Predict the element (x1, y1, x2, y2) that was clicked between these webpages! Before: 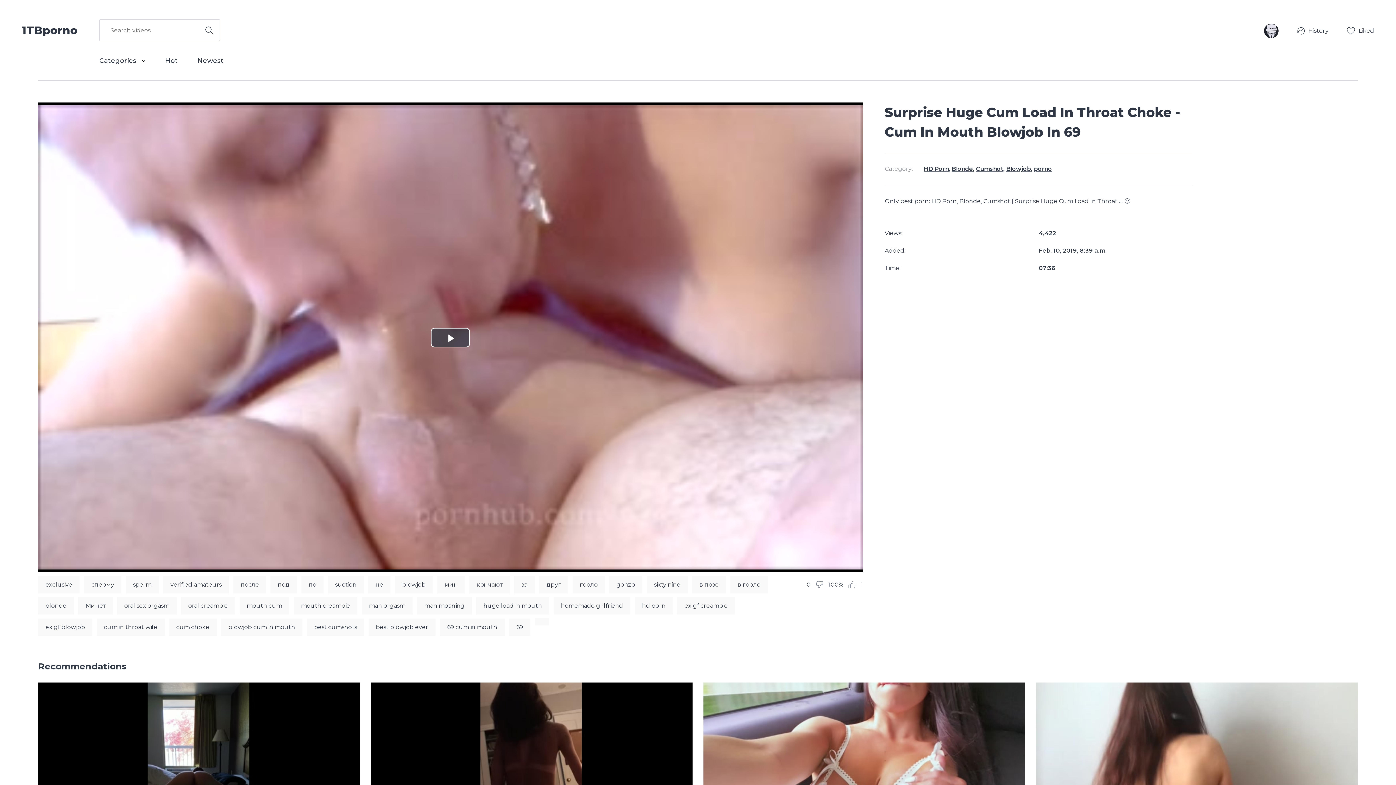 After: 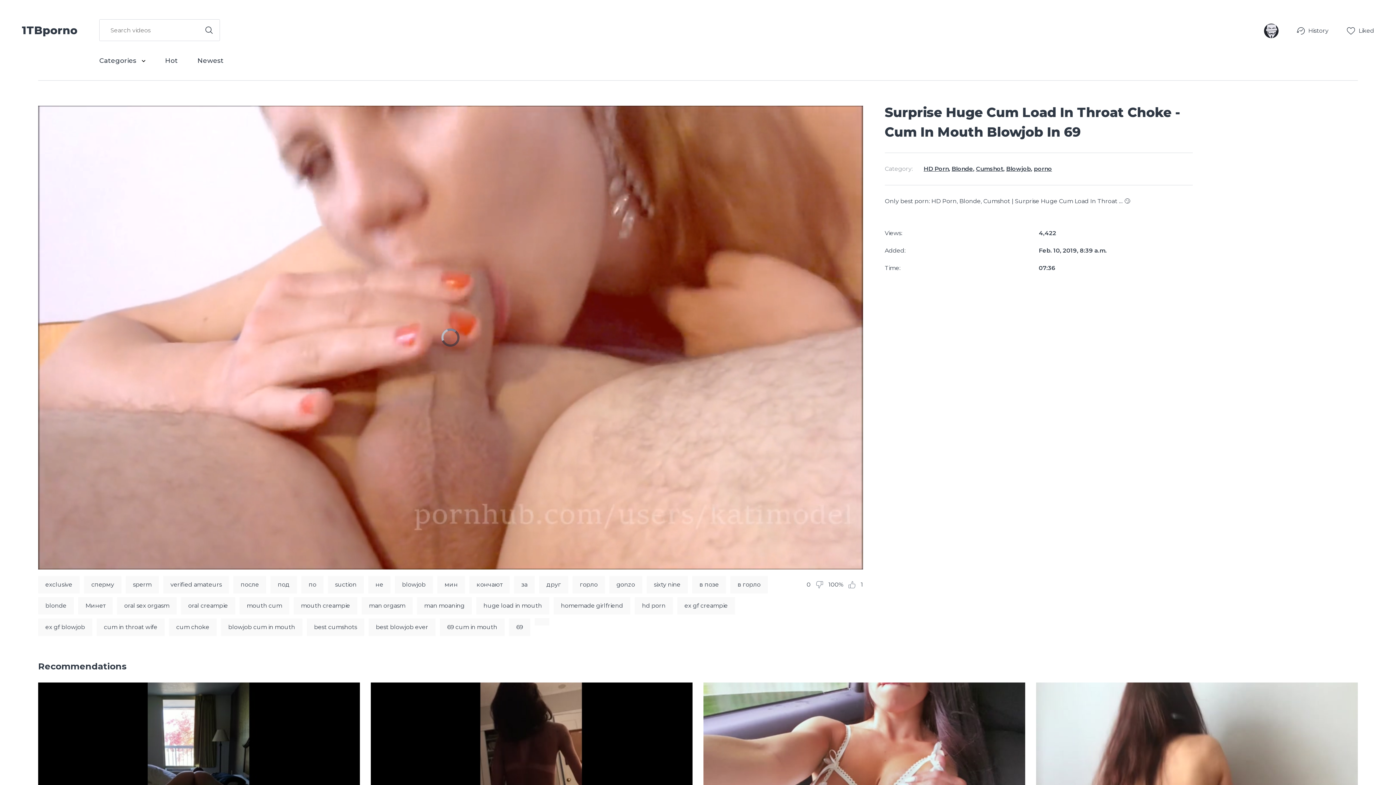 Action: label: Play Video bbox: (431, 327, 470, 347)